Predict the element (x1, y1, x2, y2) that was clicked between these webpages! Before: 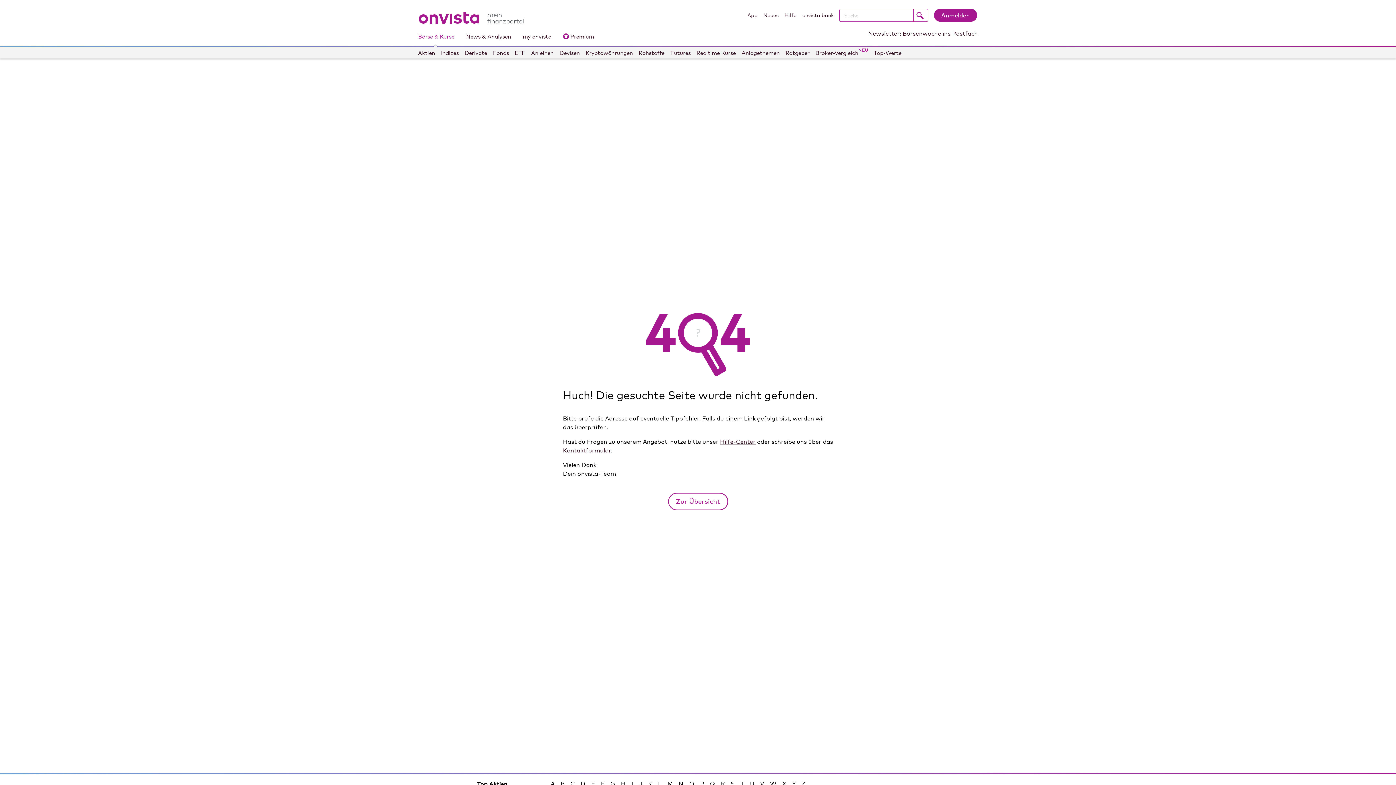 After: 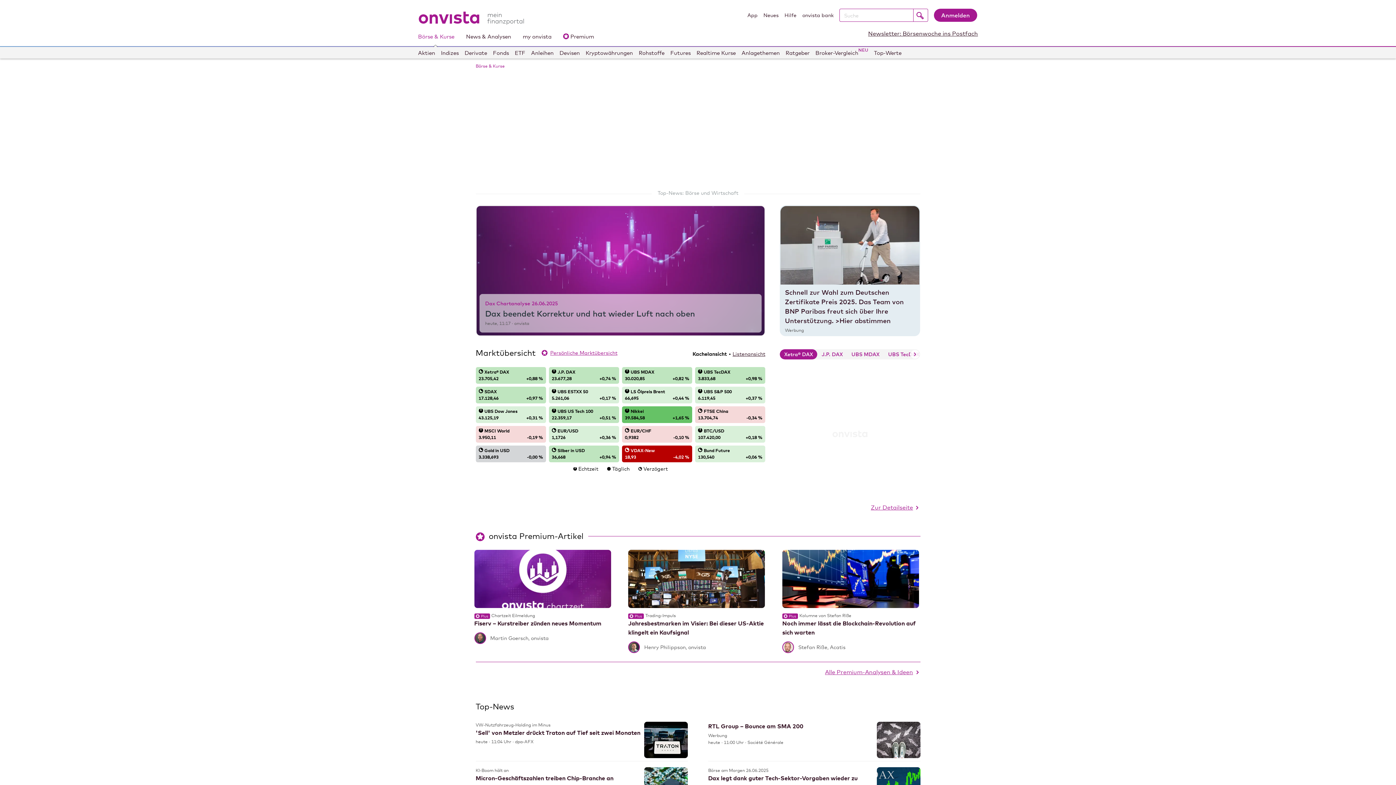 Action: label: Zur Übersicht bbox: (668, 493, 728, 510)